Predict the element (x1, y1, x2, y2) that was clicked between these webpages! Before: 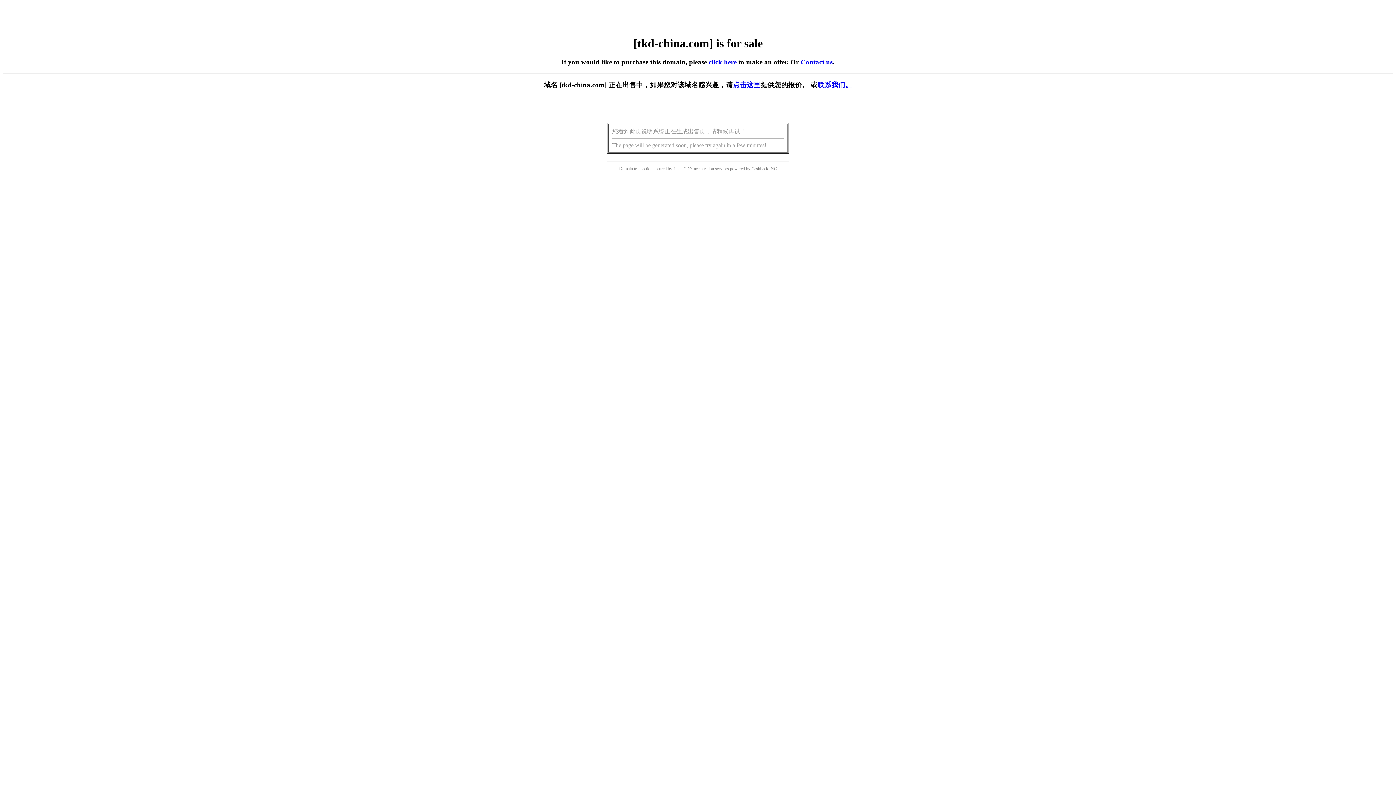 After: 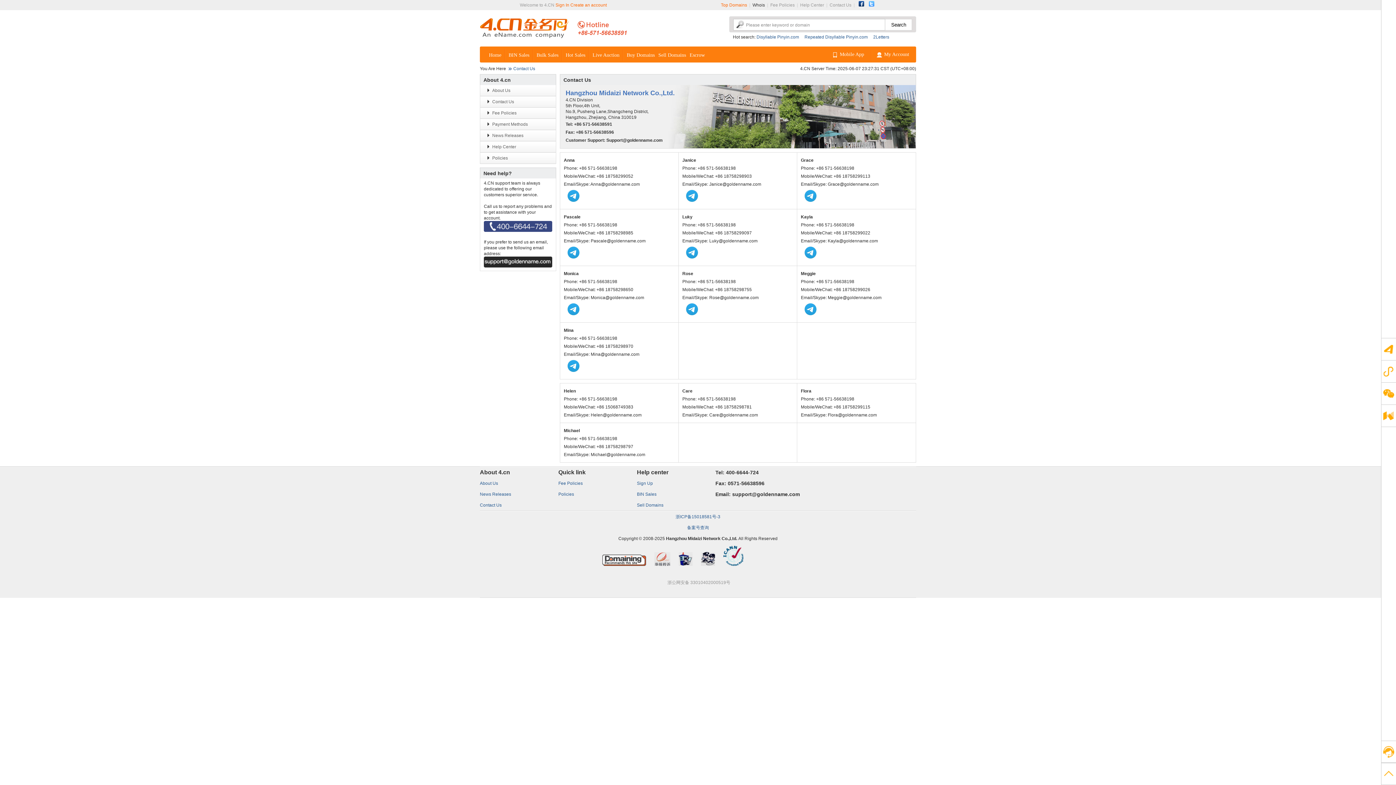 Action: bbox: (800, 58, 832, 65) label: Contact us